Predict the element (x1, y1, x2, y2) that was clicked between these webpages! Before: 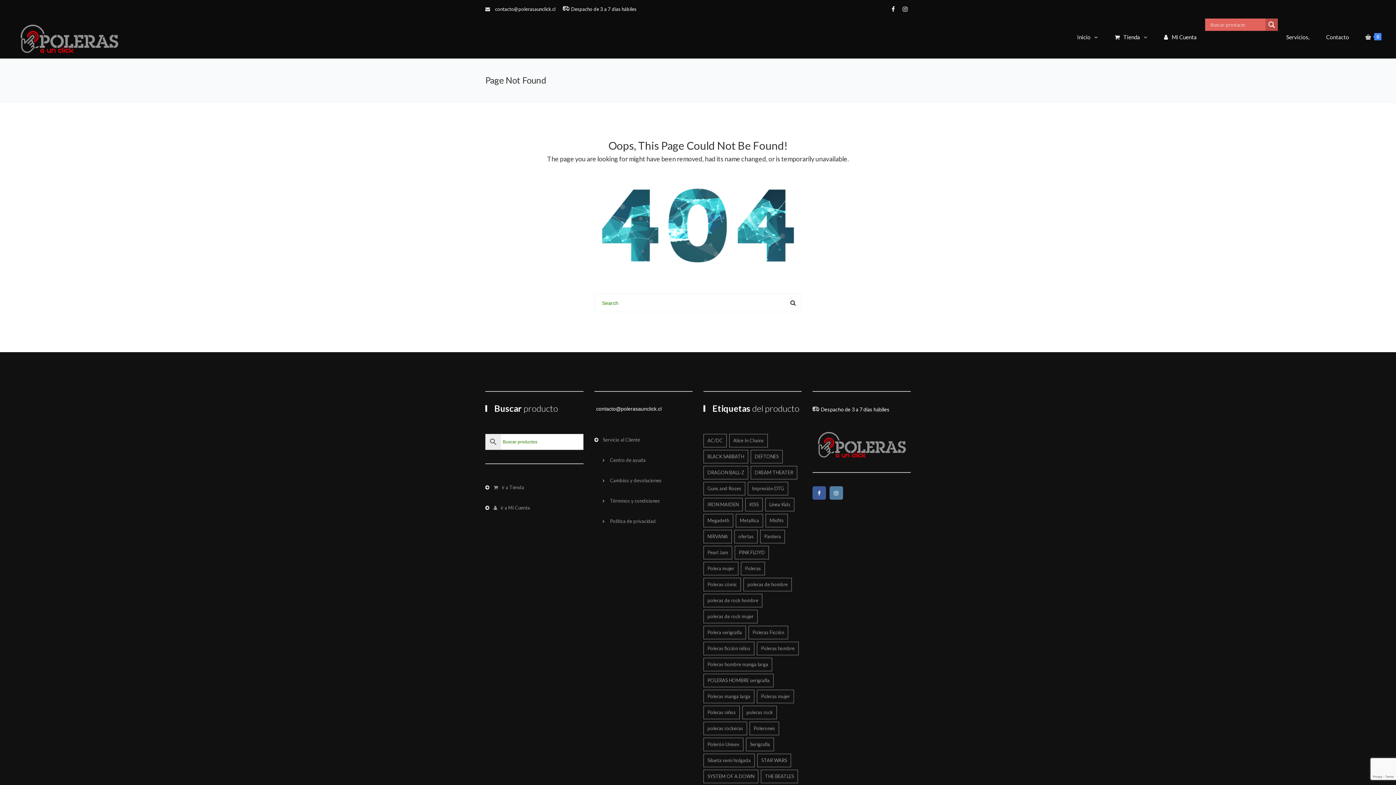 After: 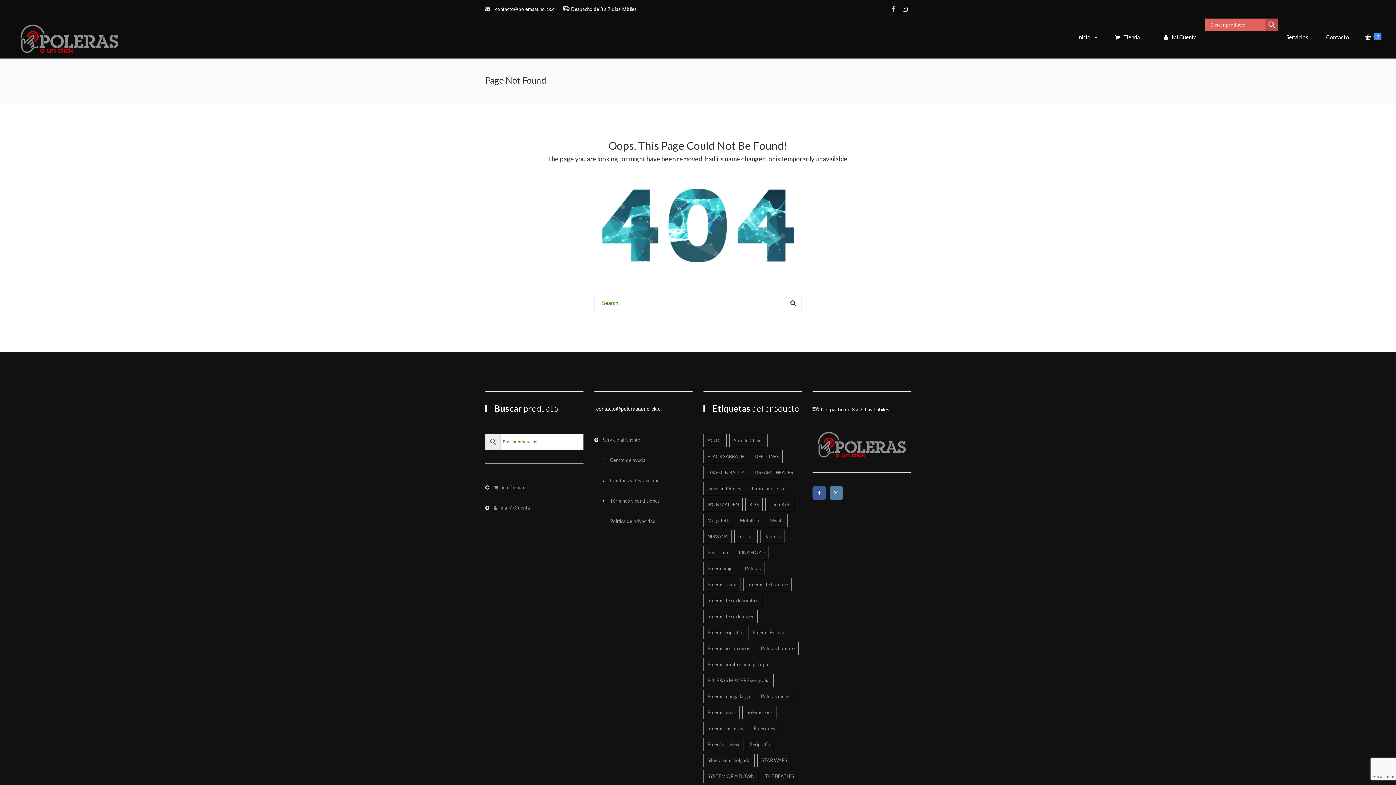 Action: bbox: (888, 3, 898, 14)